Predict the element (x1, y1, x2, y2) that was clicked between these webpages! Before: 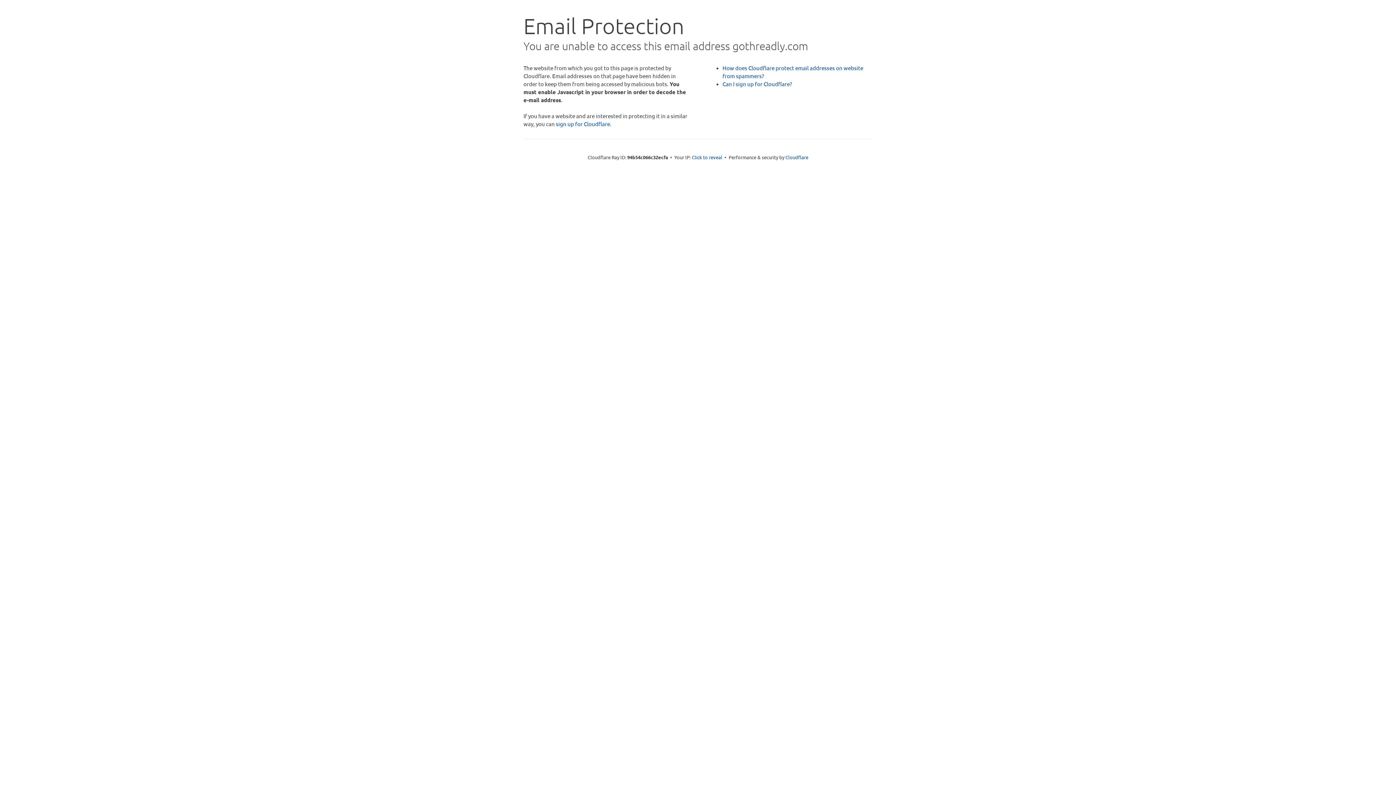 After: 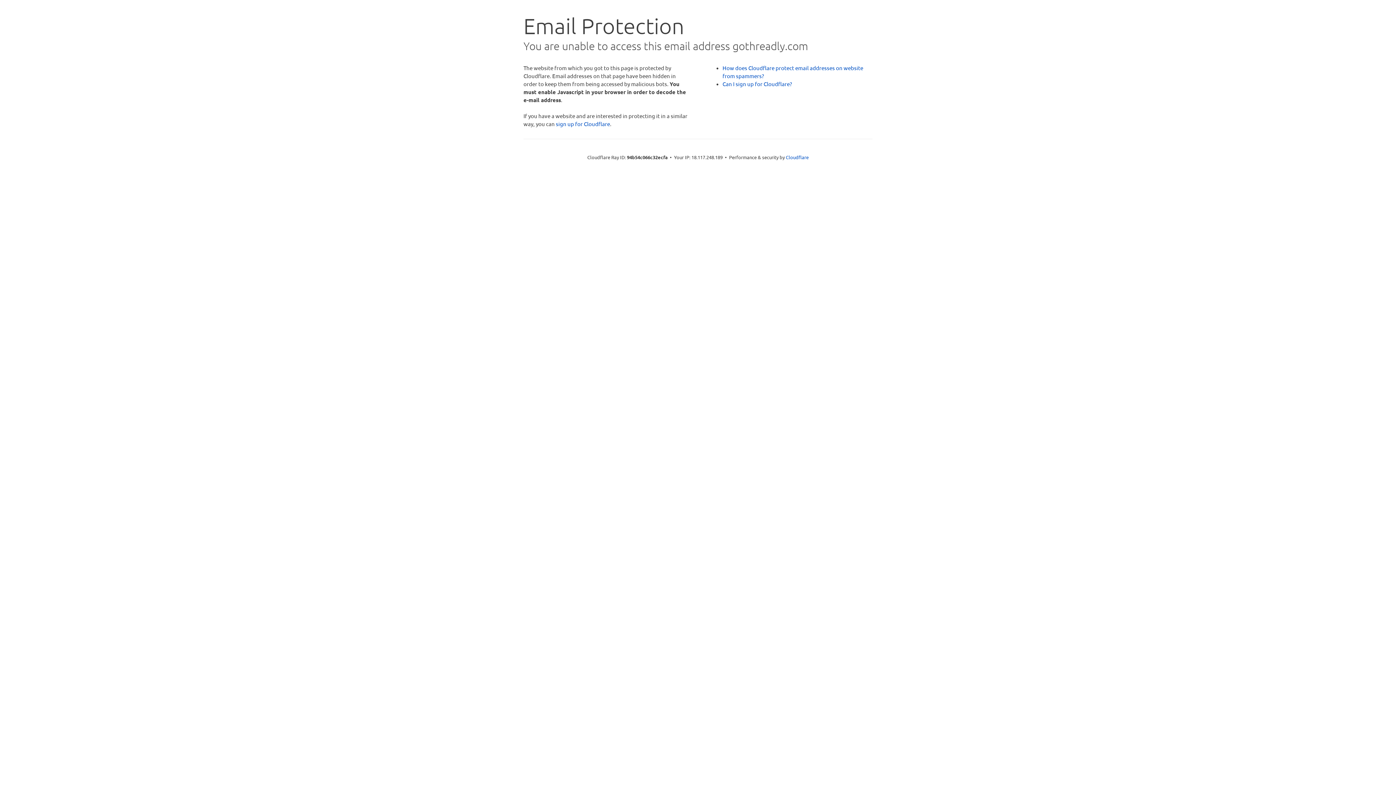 Action: label: Click to reveal bbox: (692, 153, 722, 160)